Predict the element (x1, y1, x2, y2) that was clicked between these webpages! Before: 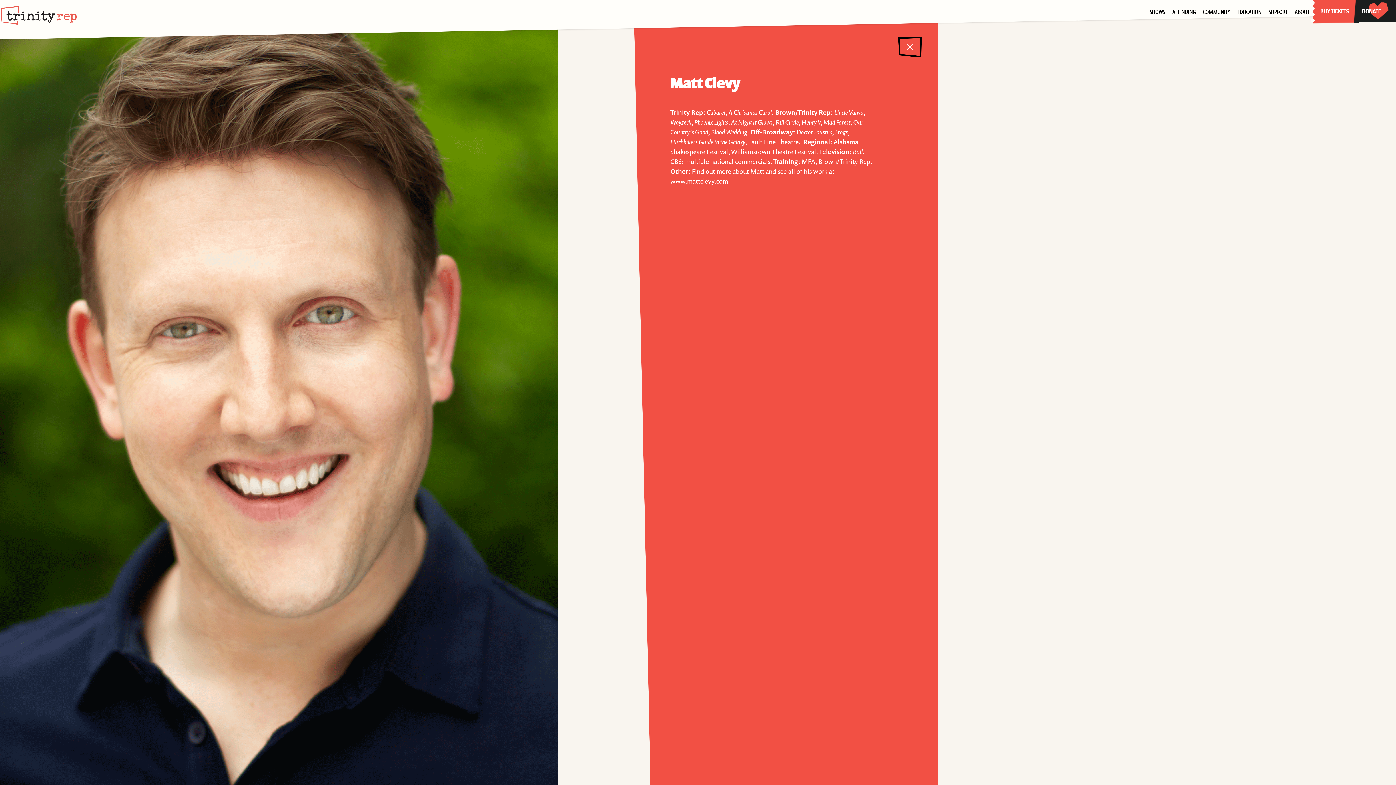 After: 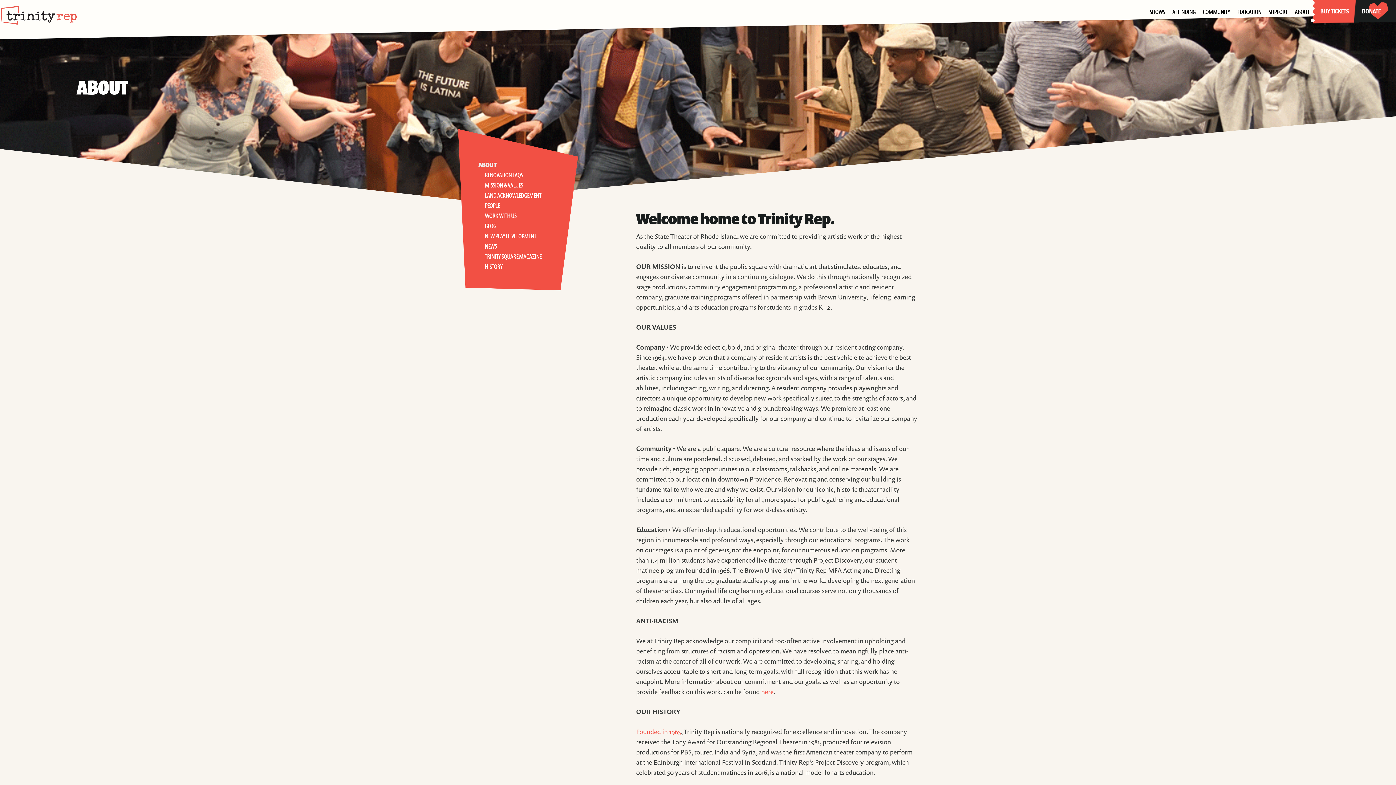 Action: label: ABOUT bbox: (1291, -1, 1313, 24)